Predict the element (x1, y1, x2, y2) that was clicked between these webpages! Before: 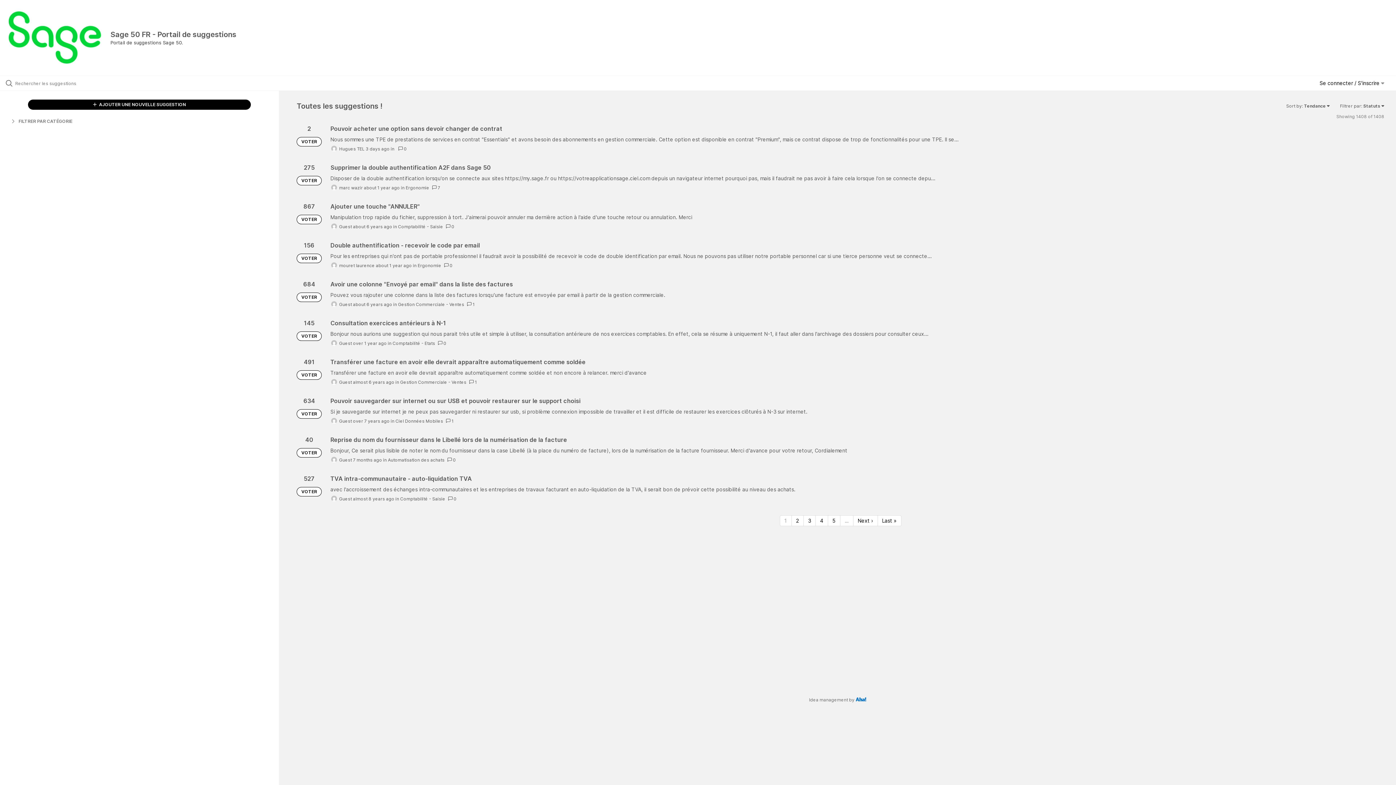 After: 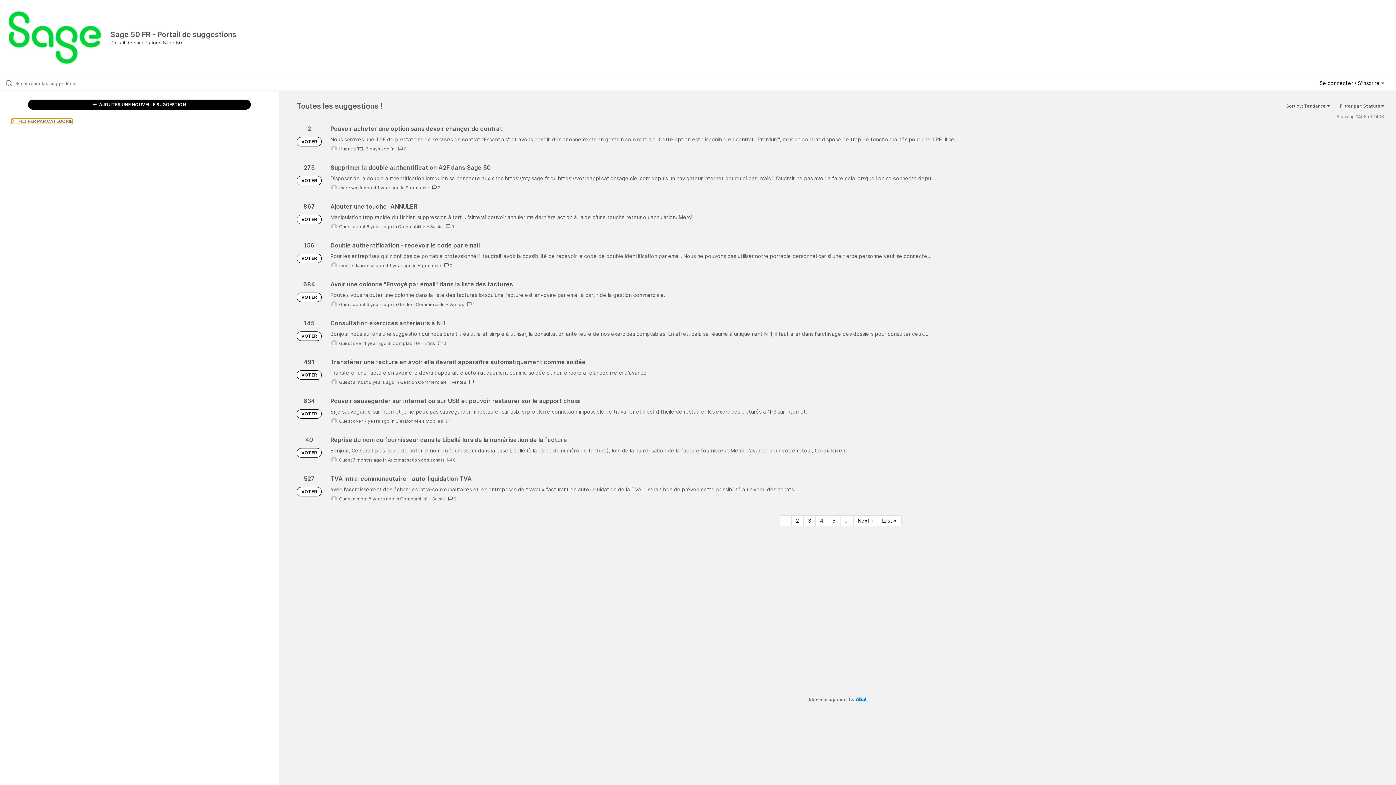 Action: bbox: (11, 118, 72, 124) label:  FILTRER PAR CATÉGORIE